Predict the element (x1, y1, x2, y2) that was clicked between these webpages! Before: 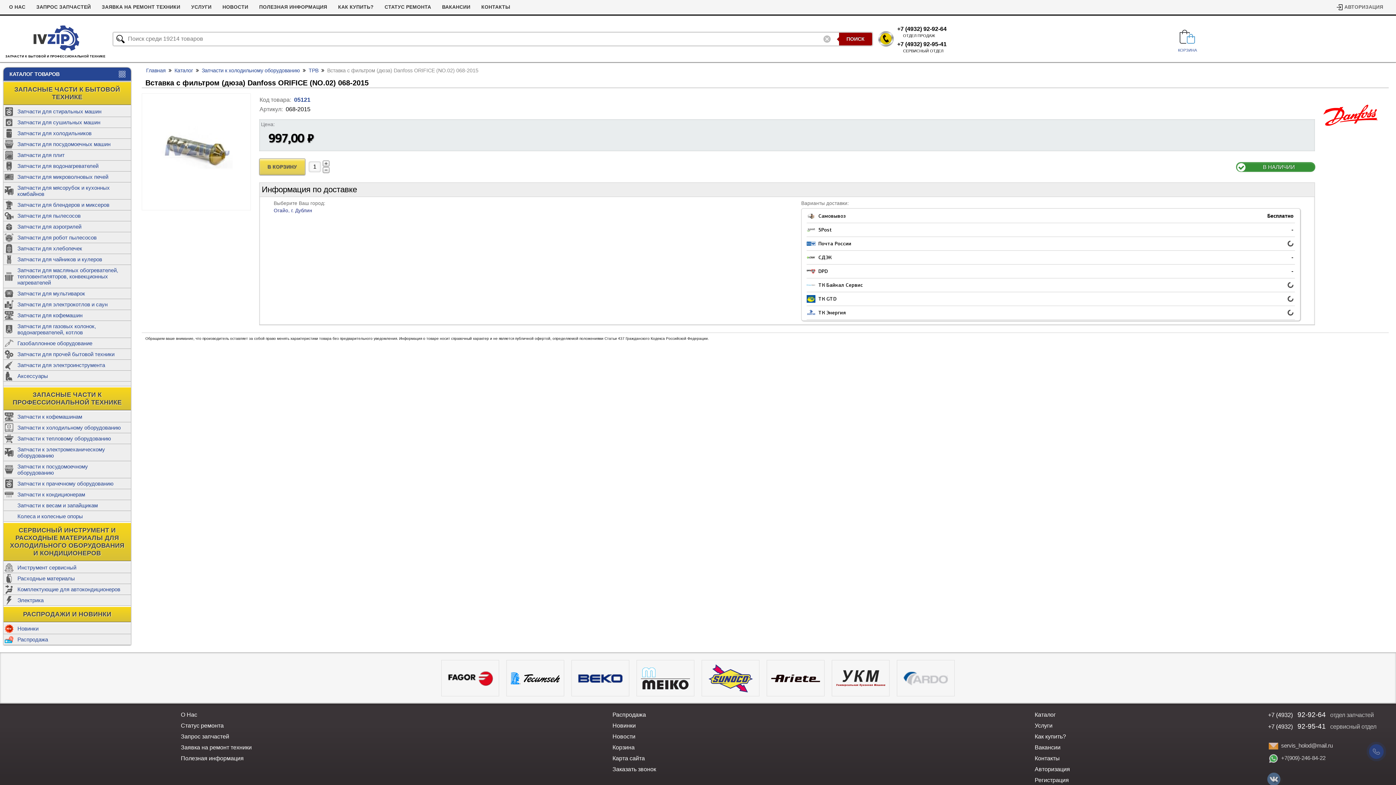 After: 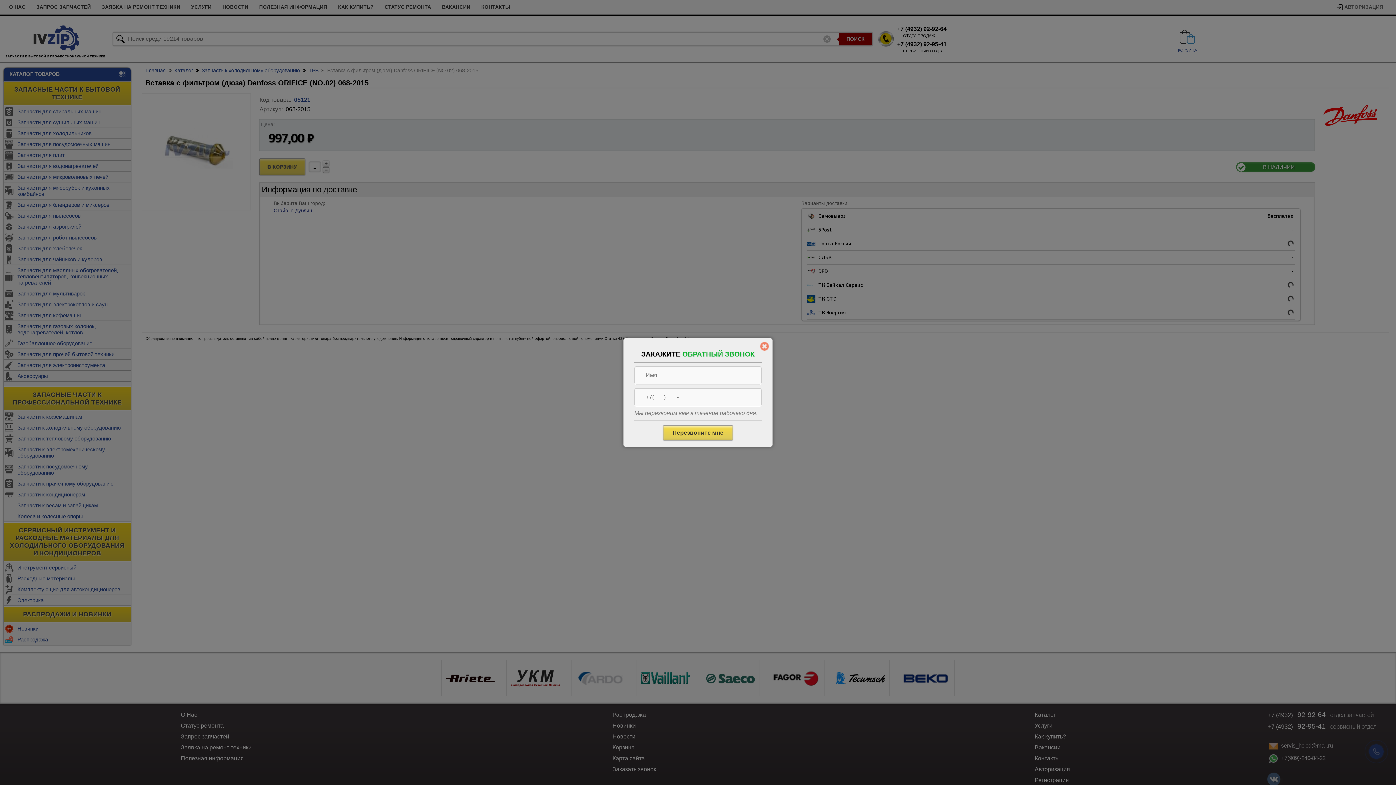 Action: label: Заказать звонок bbox: (612, 766, 656, 772)